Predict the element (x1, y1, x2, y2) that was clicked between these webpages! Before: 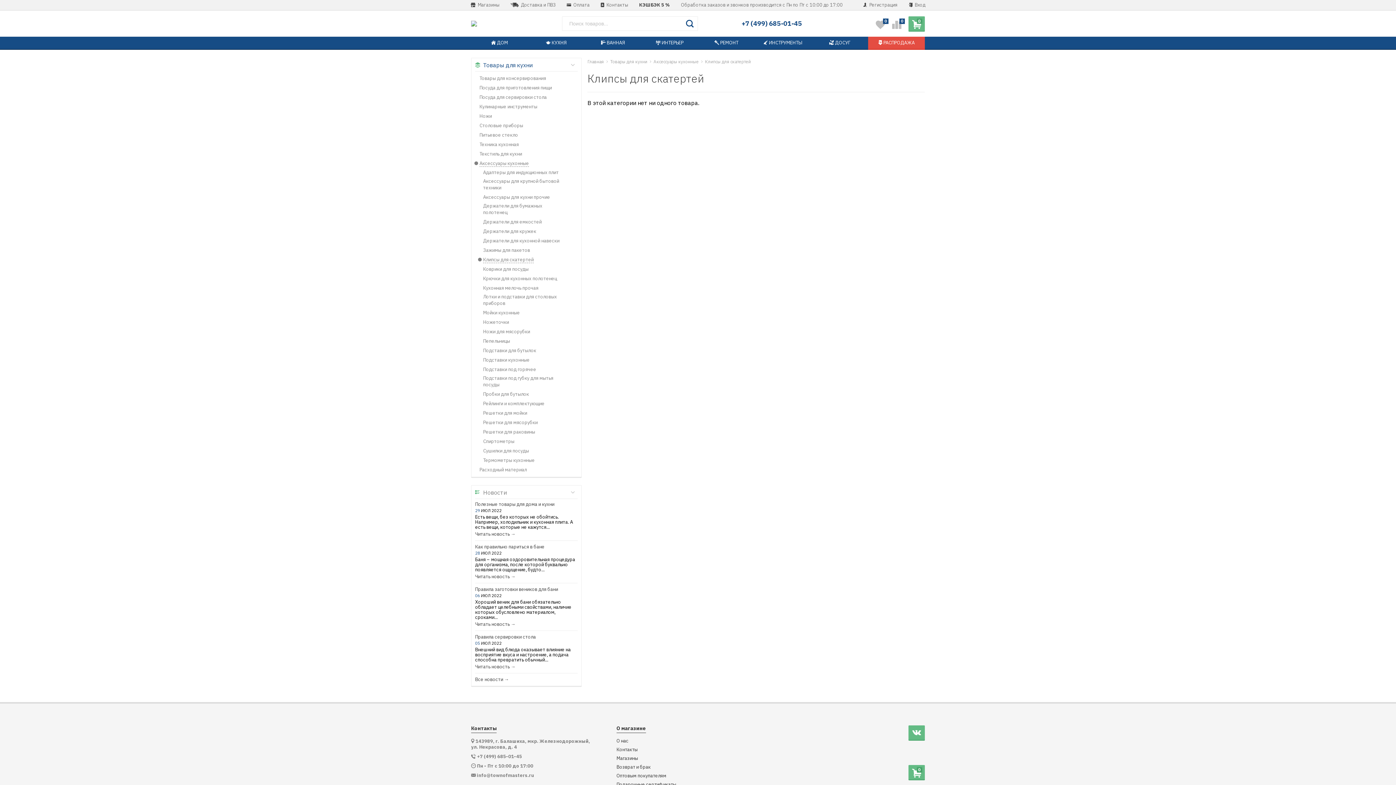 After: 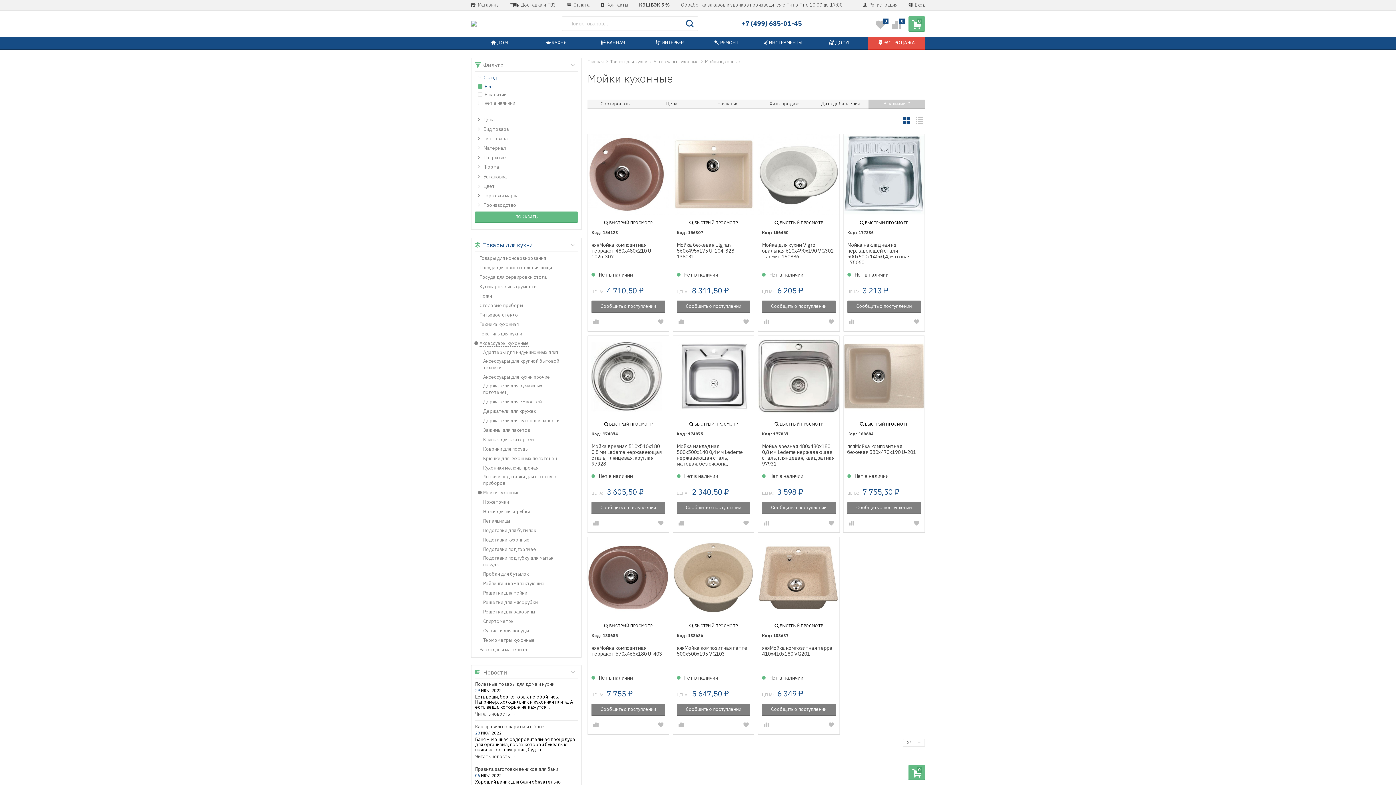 Action: label: Мойки кухонные bbox: (481, 309, 527, 316)